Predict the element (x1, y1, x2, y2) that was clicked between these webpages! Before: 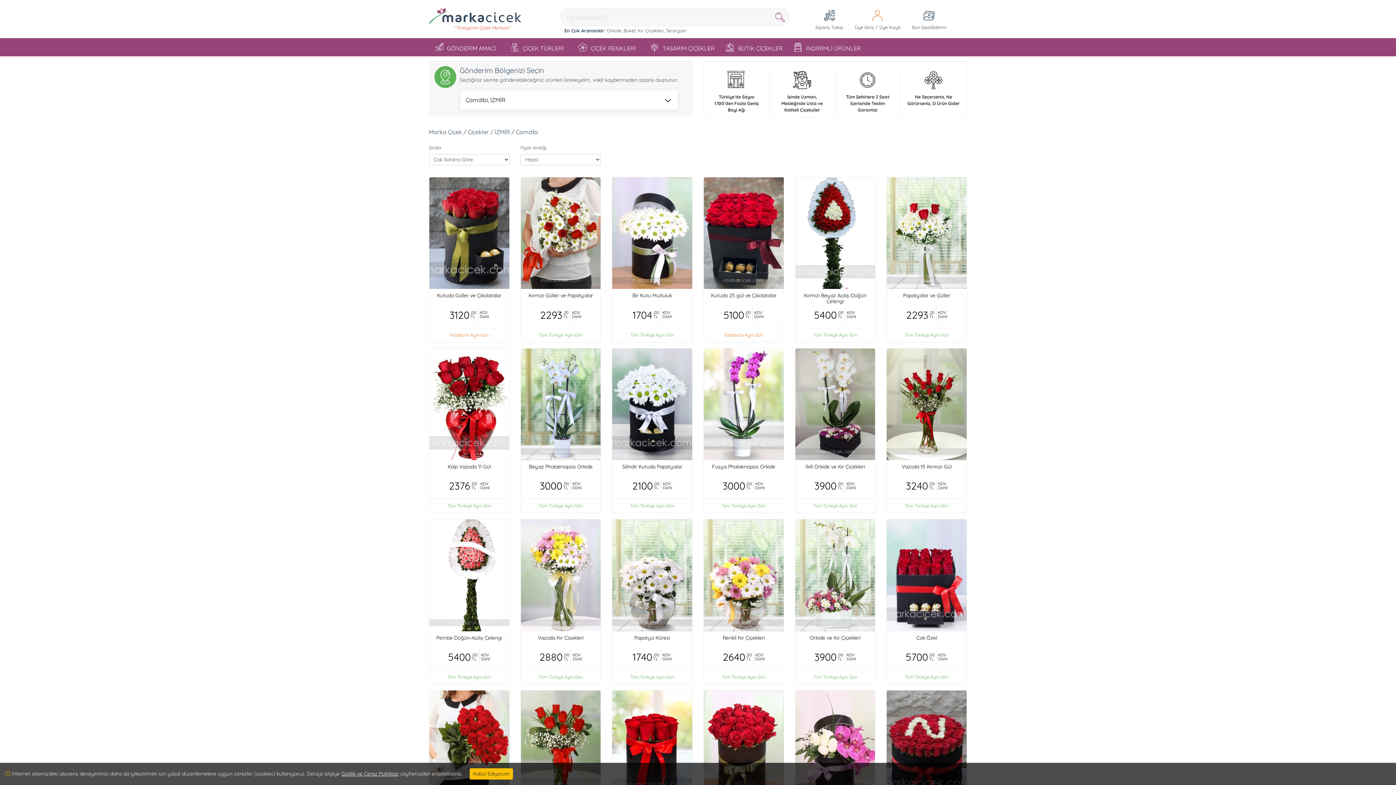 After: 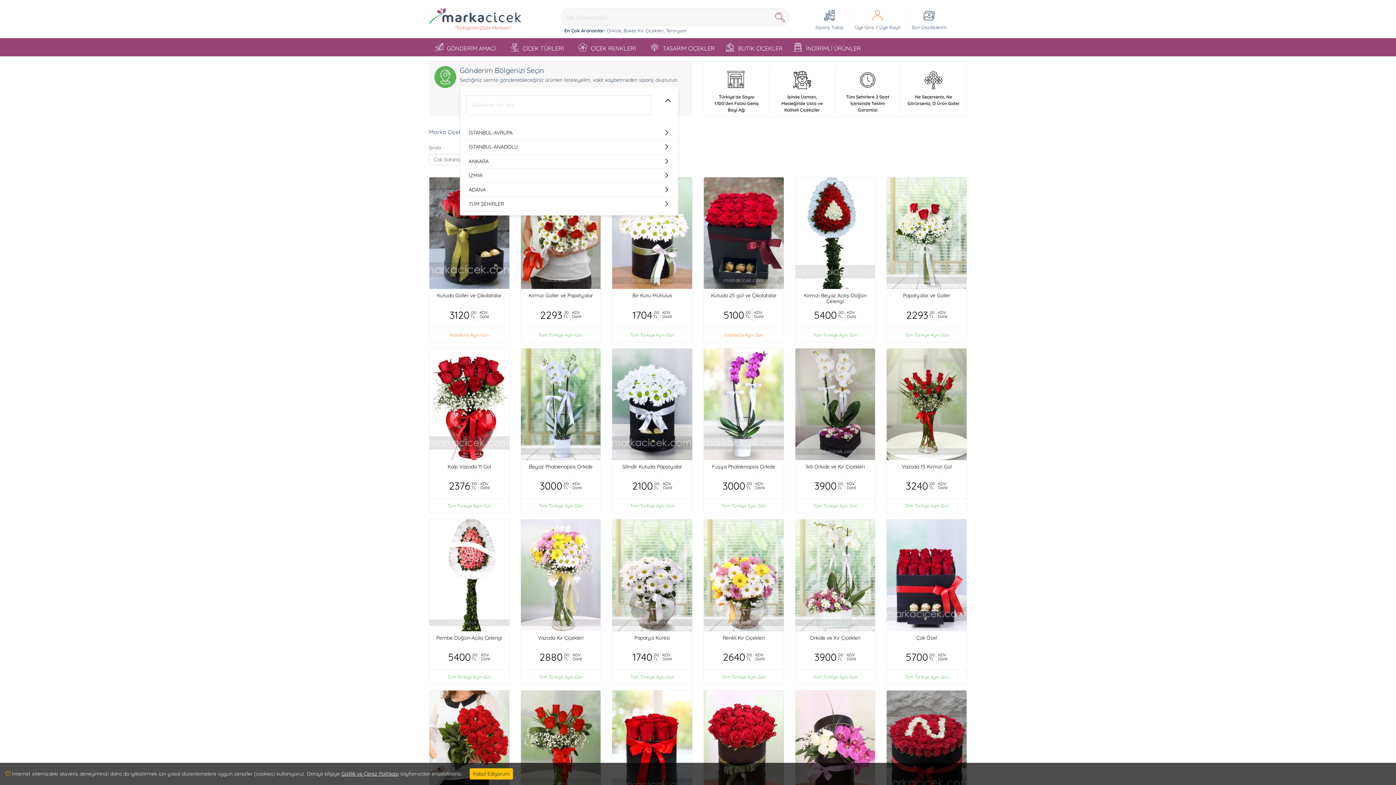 Action: bbox: (459, 89, 678, 110) label: Çamdibi, İZMİR